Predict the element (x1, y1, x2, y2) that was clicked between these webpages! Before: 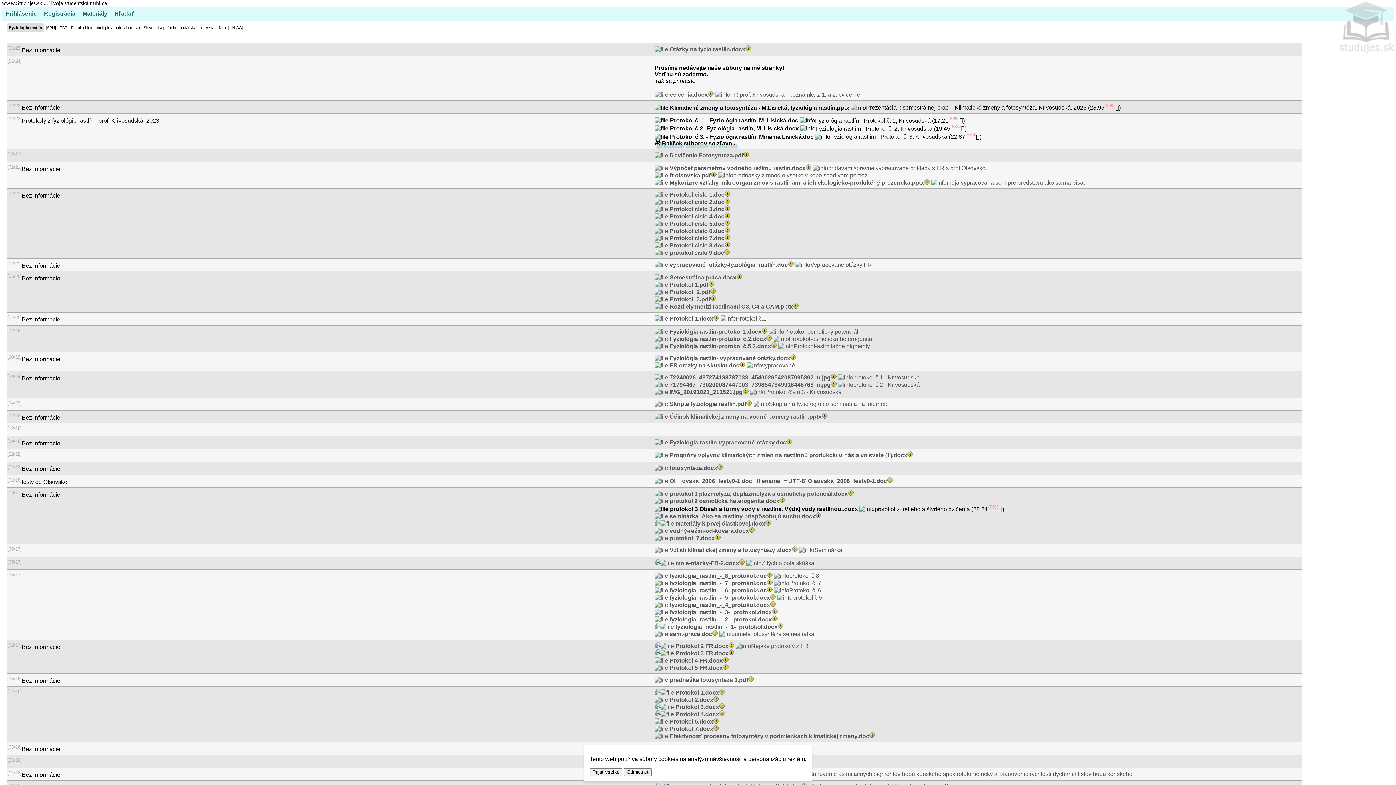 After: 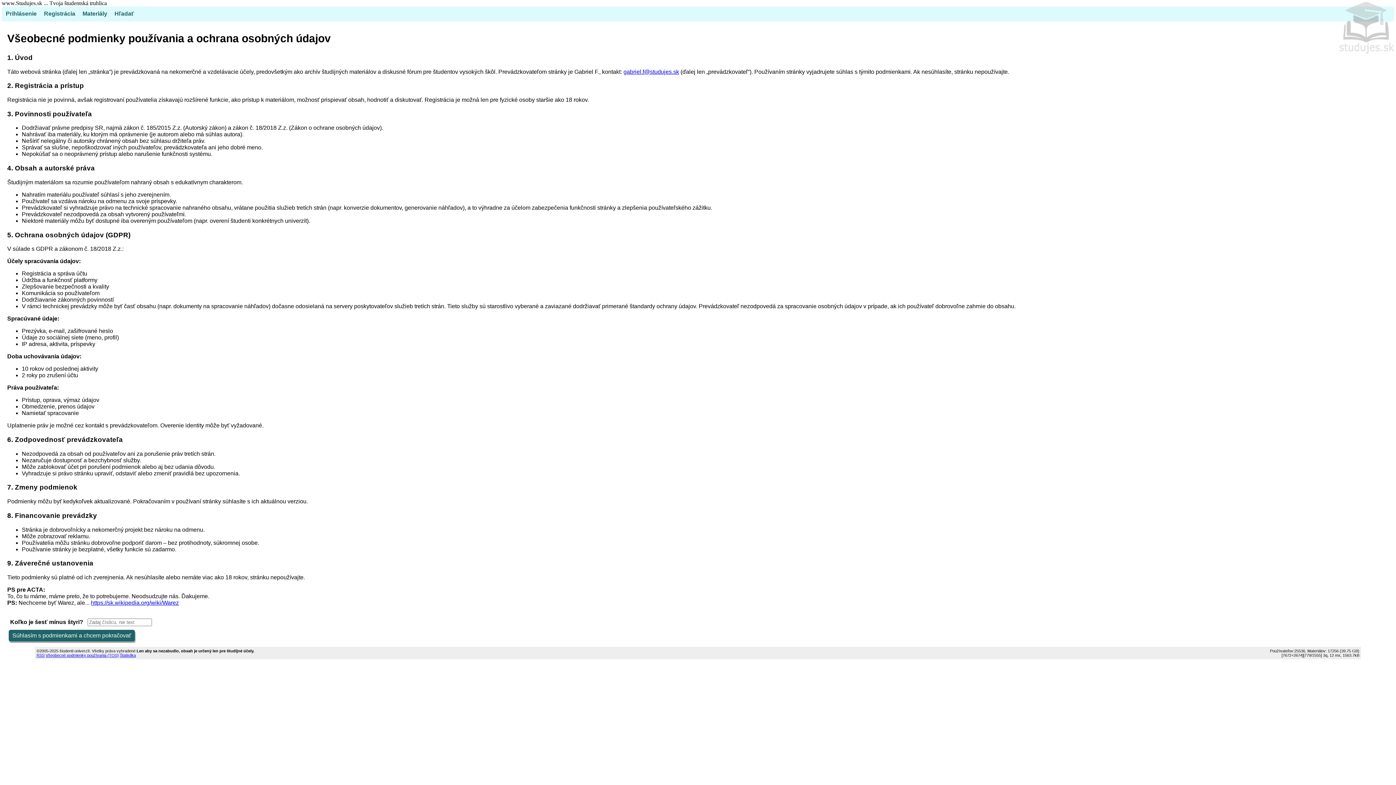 Action: bbox: (40, 7, 78, 20) label: Registrácia